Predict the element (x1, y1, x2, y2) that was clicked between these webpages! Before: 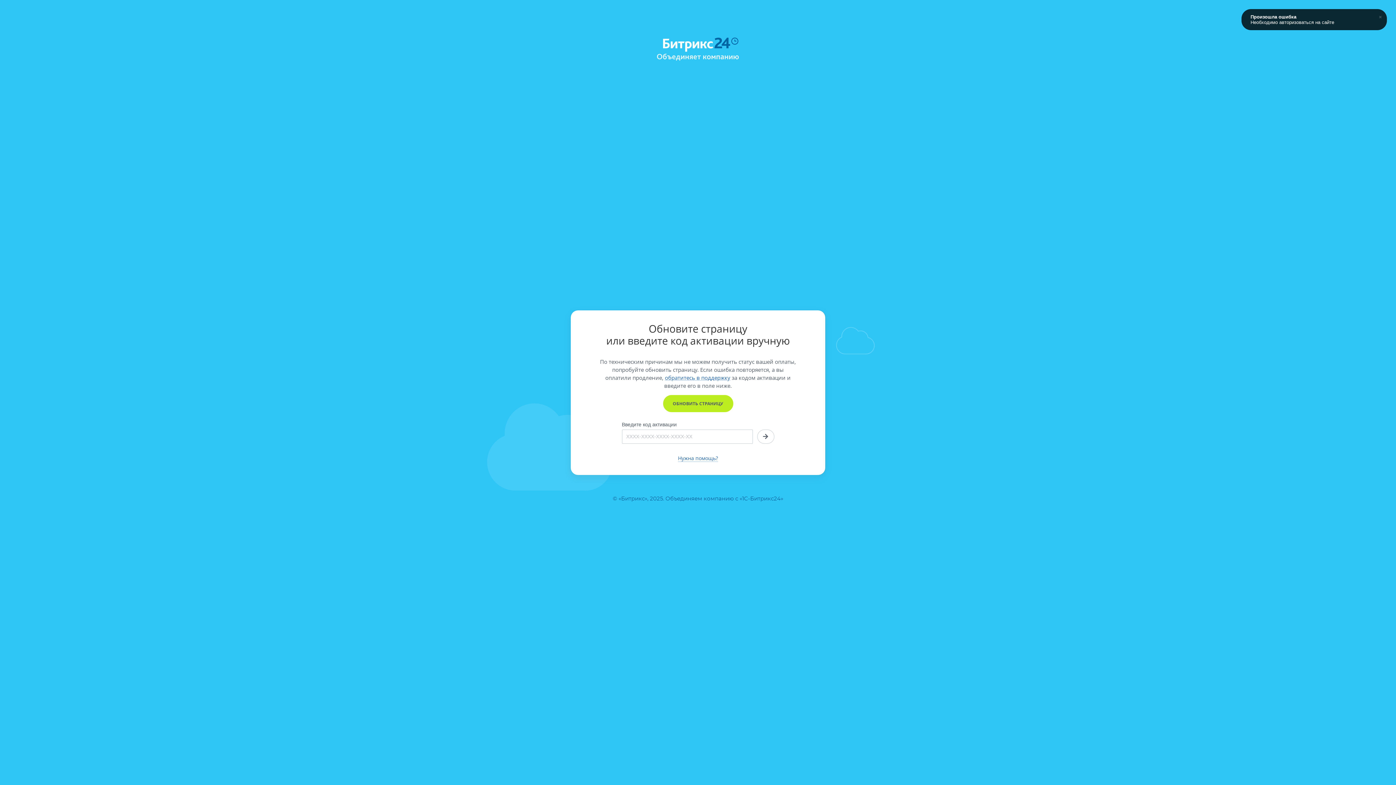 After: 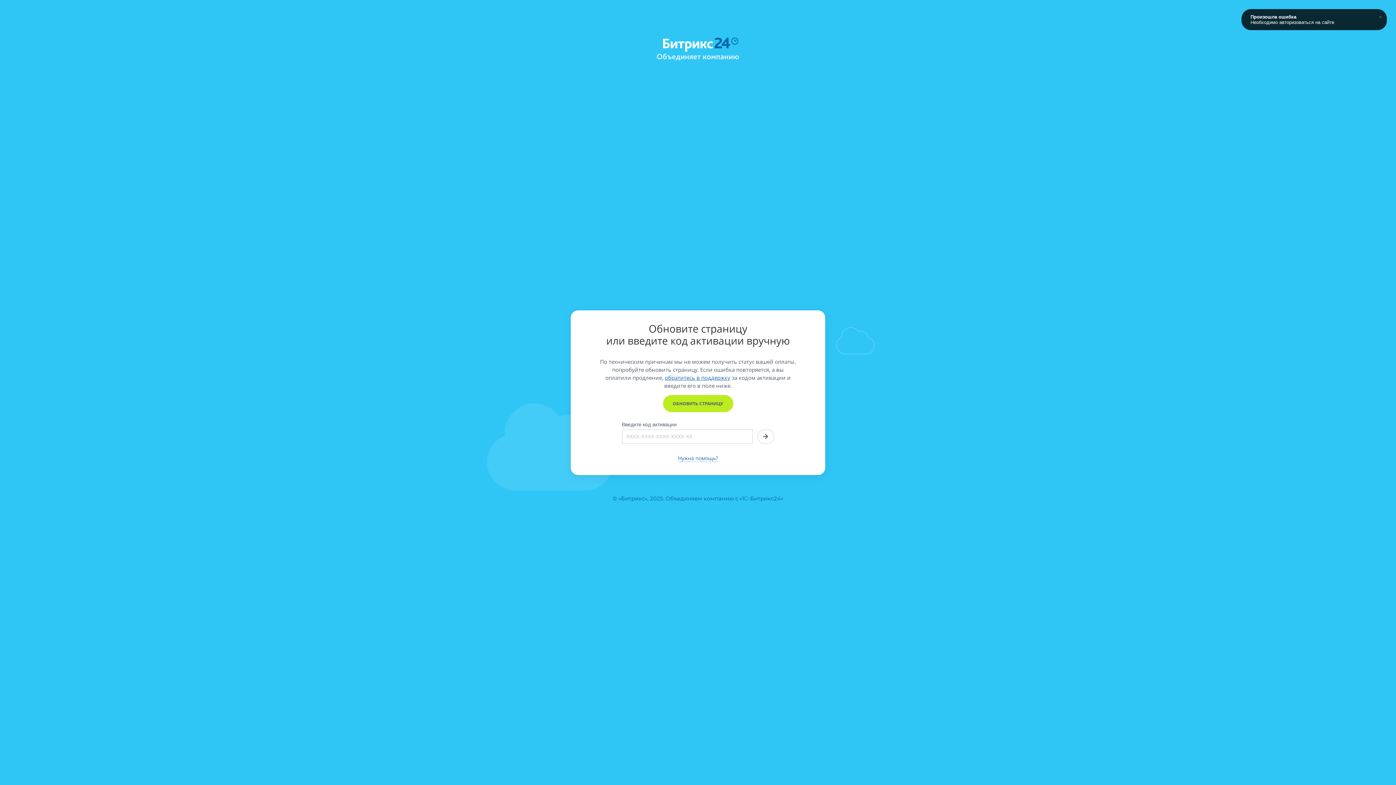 Action: label: обратитесь в поддержку bbox: (665, 374, 730, 381)